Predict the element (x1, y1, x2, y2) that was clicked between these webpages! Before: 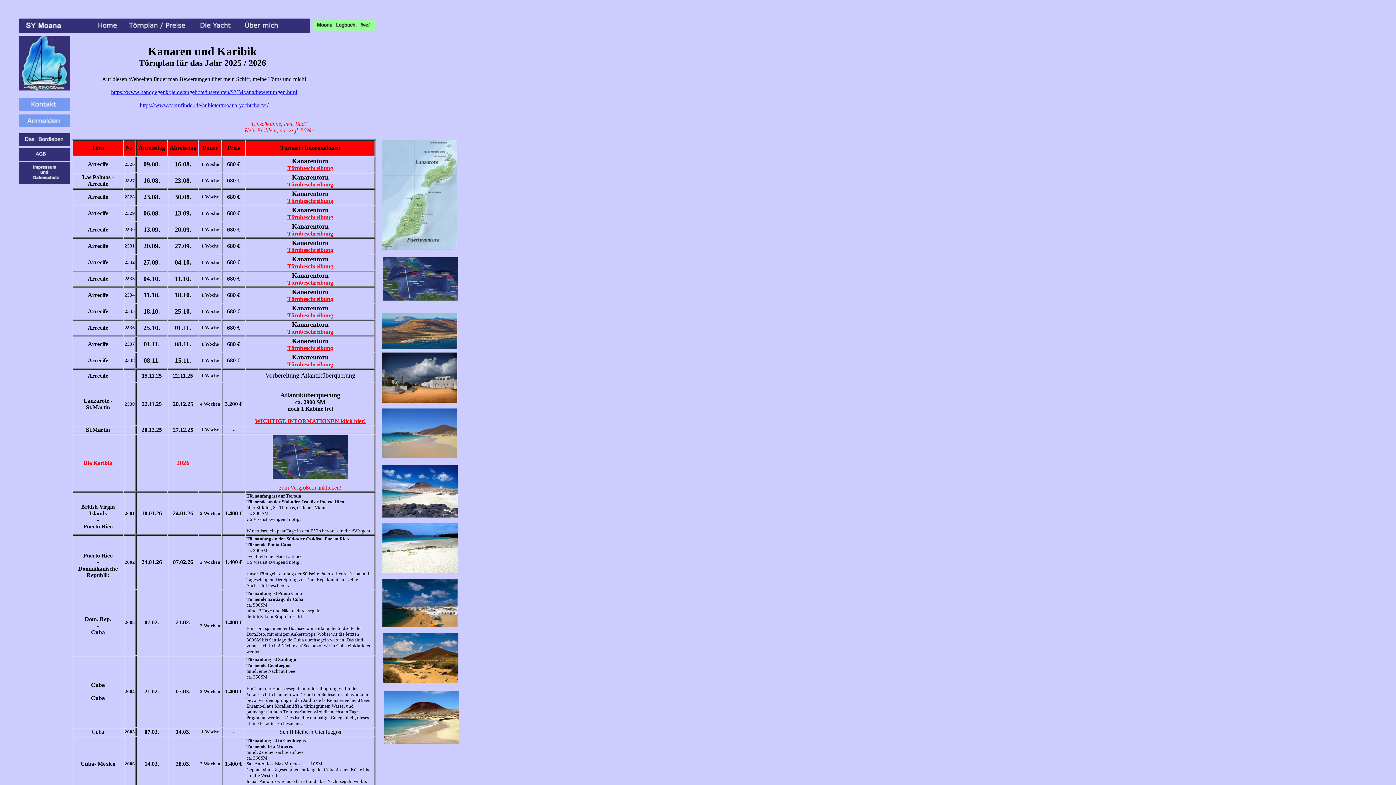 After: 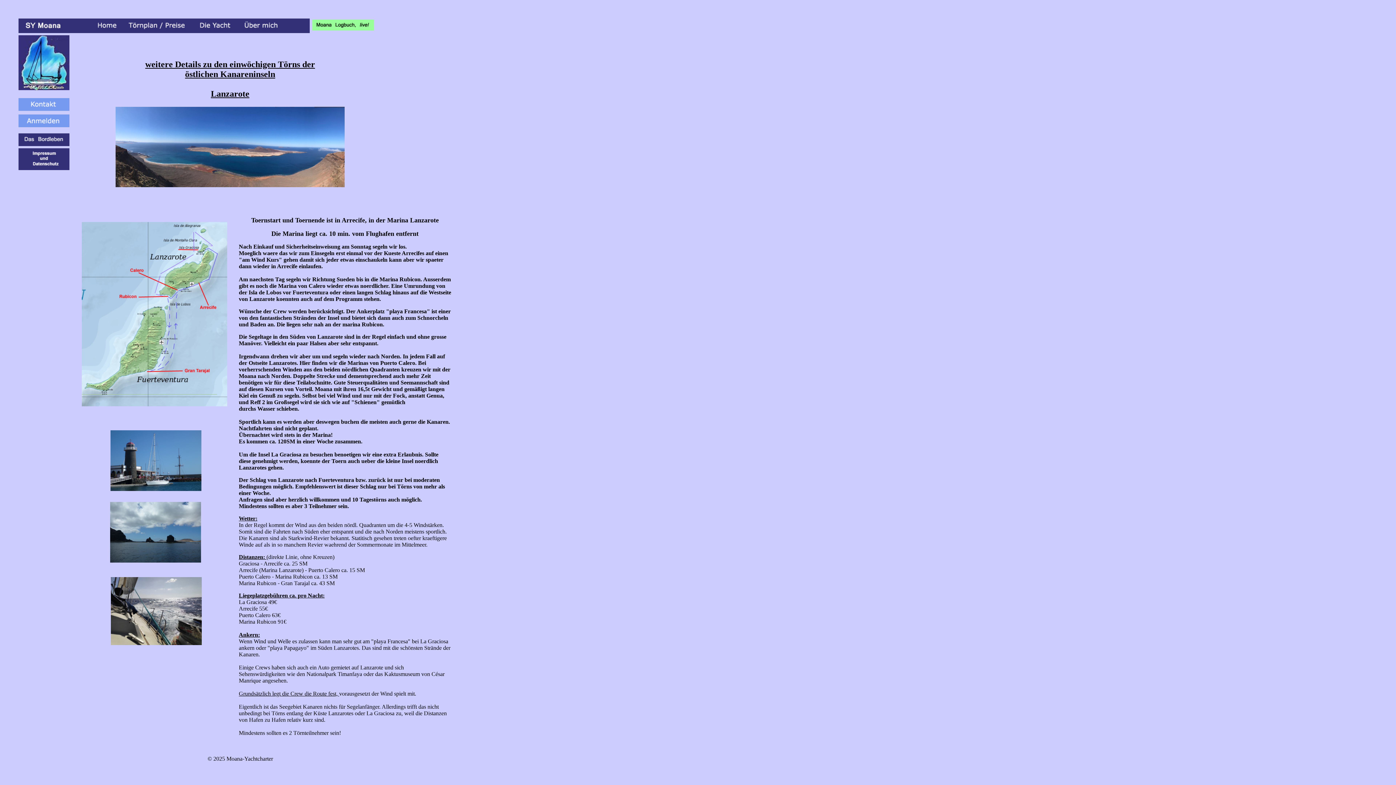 Action: bbox: (287, 180, 333, 188) label: Törnbeschreibung